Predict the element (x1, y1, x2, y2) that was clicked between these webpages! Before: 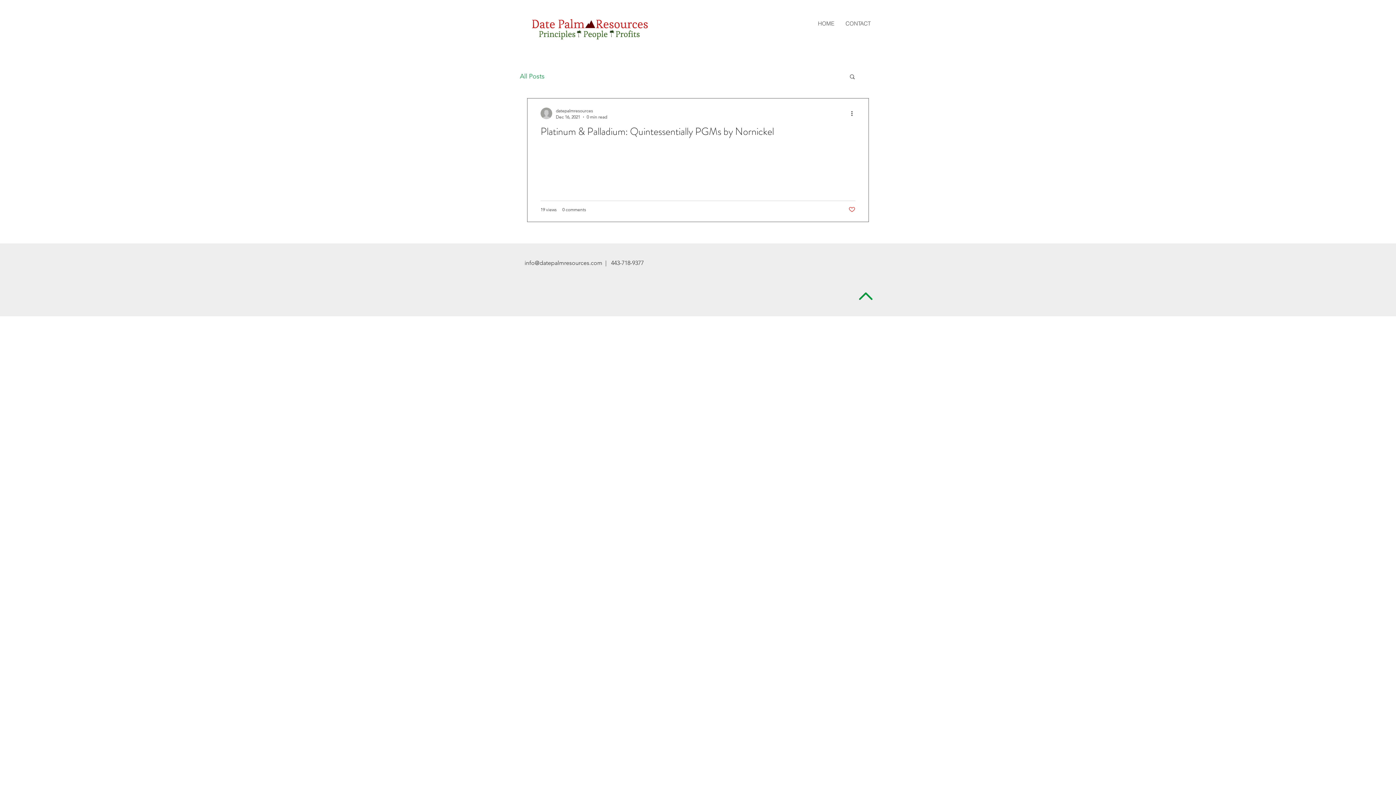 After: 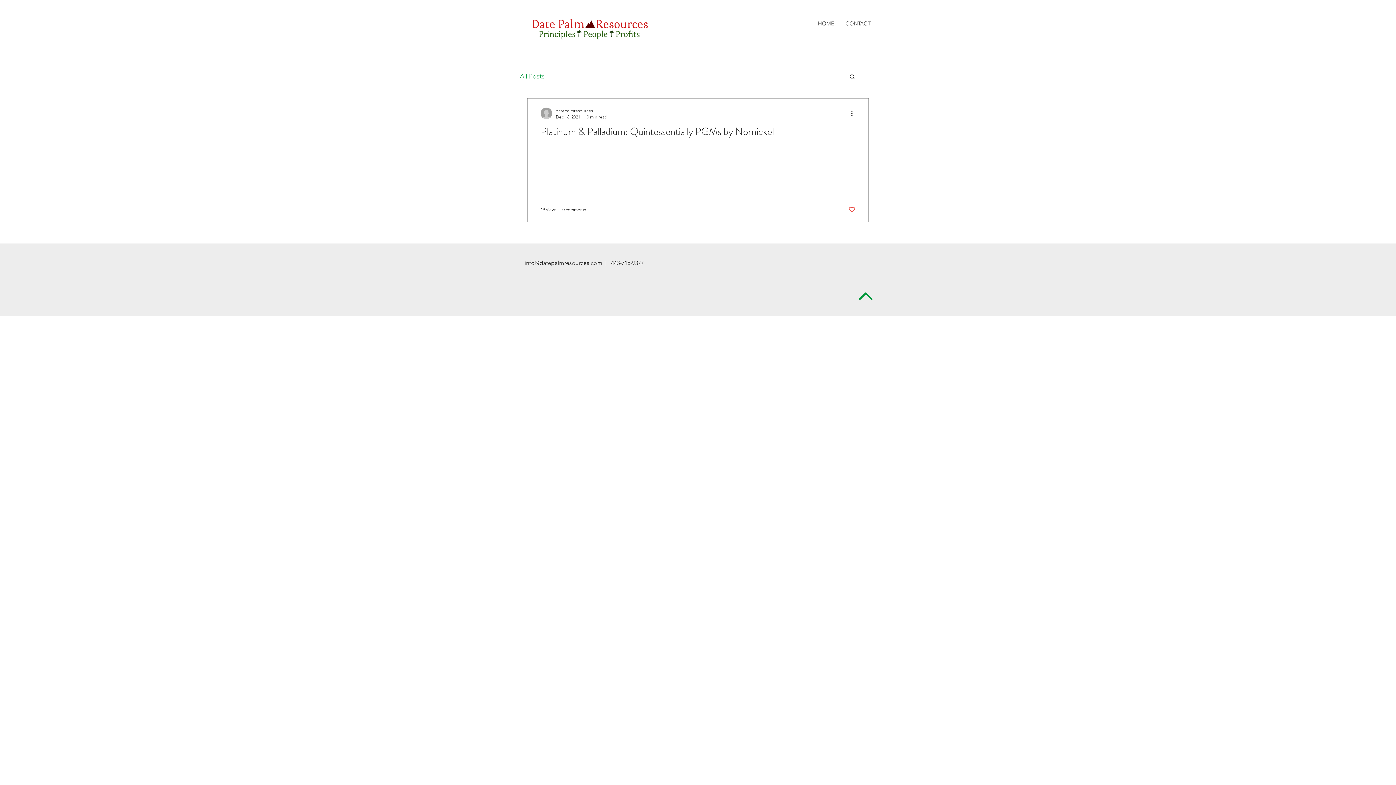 Action: bbox: (524, 259, 602, 266) label: info@datepalmresources.com